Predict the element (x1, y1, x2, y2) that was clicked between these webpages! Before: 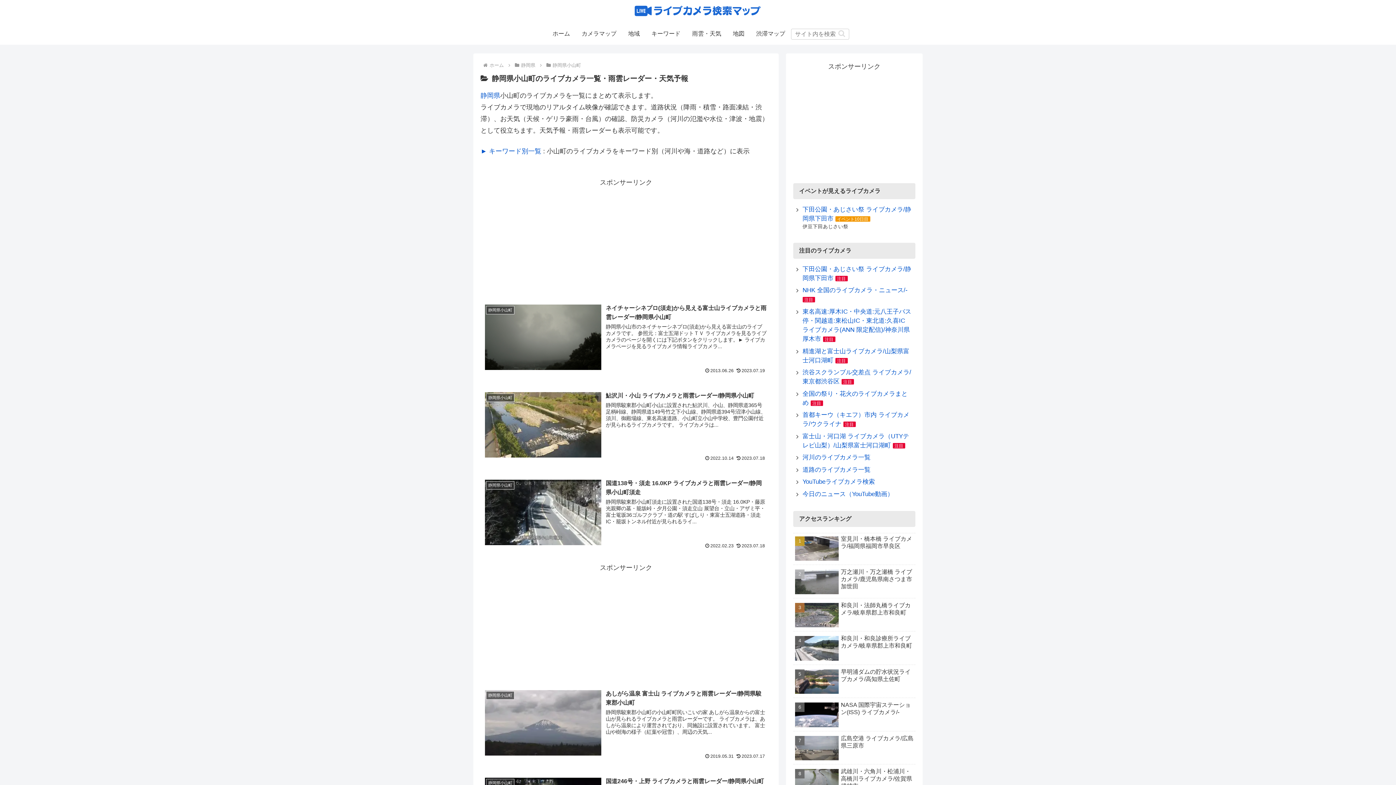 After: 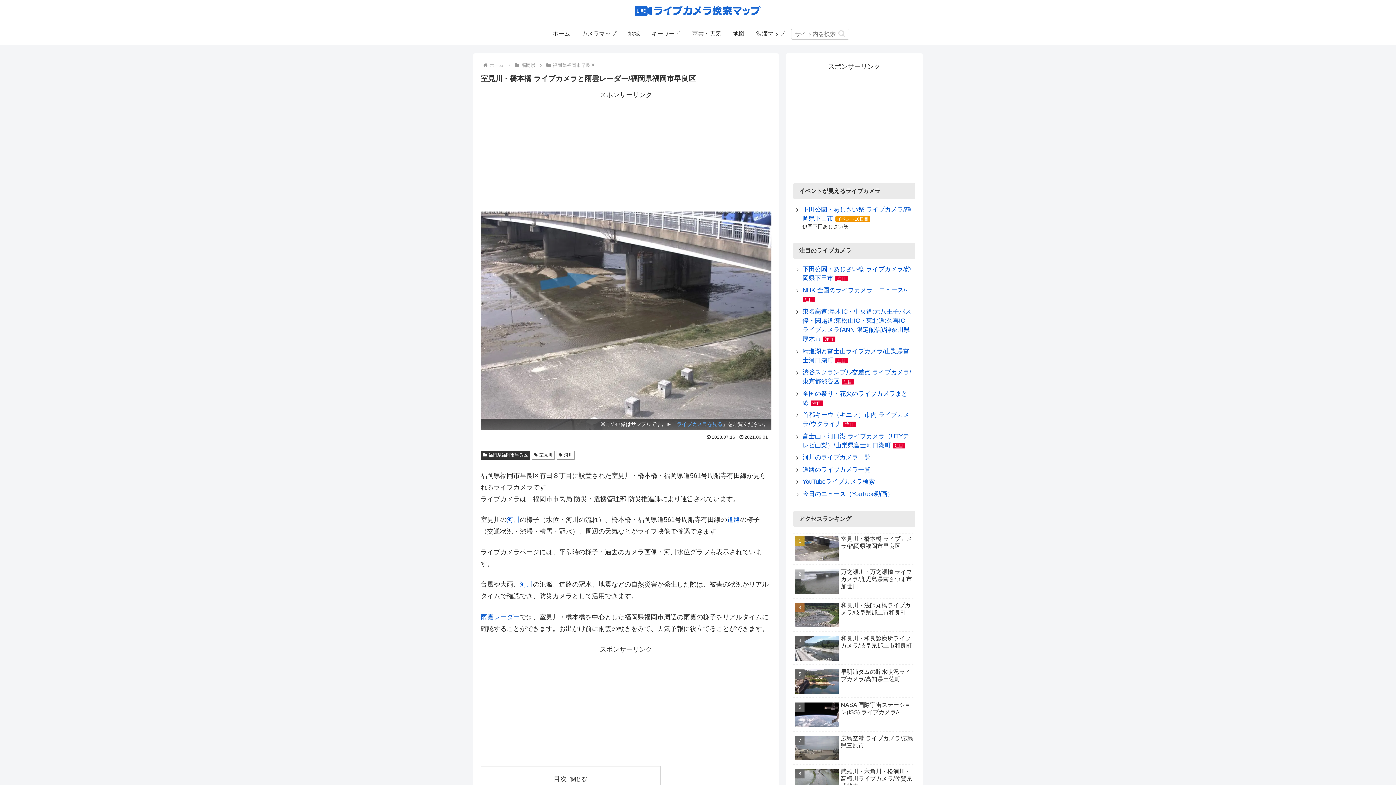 Action: bbox: (793, 532, 915, 565) label: 室見川・橋本橋 ライブカメラ/福岡県福岡市早良区